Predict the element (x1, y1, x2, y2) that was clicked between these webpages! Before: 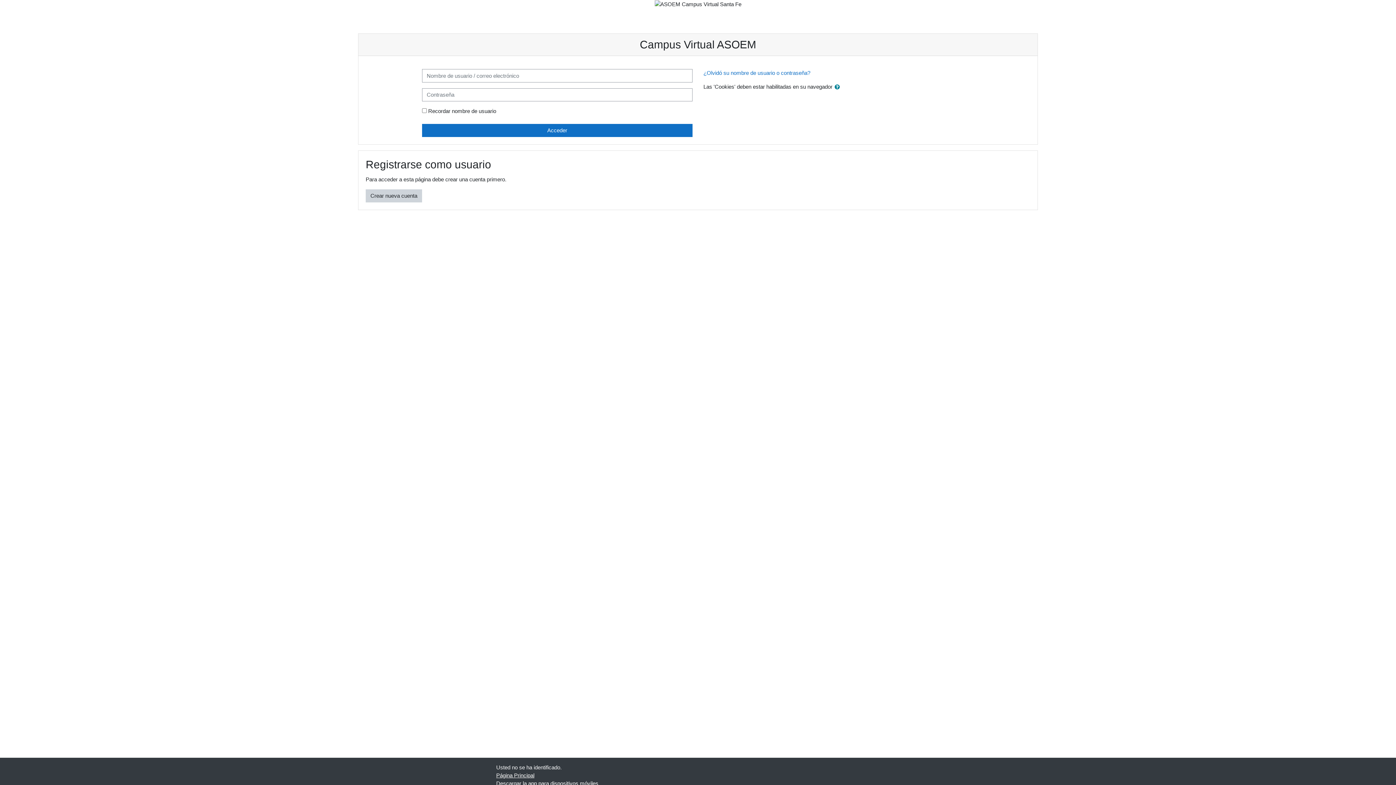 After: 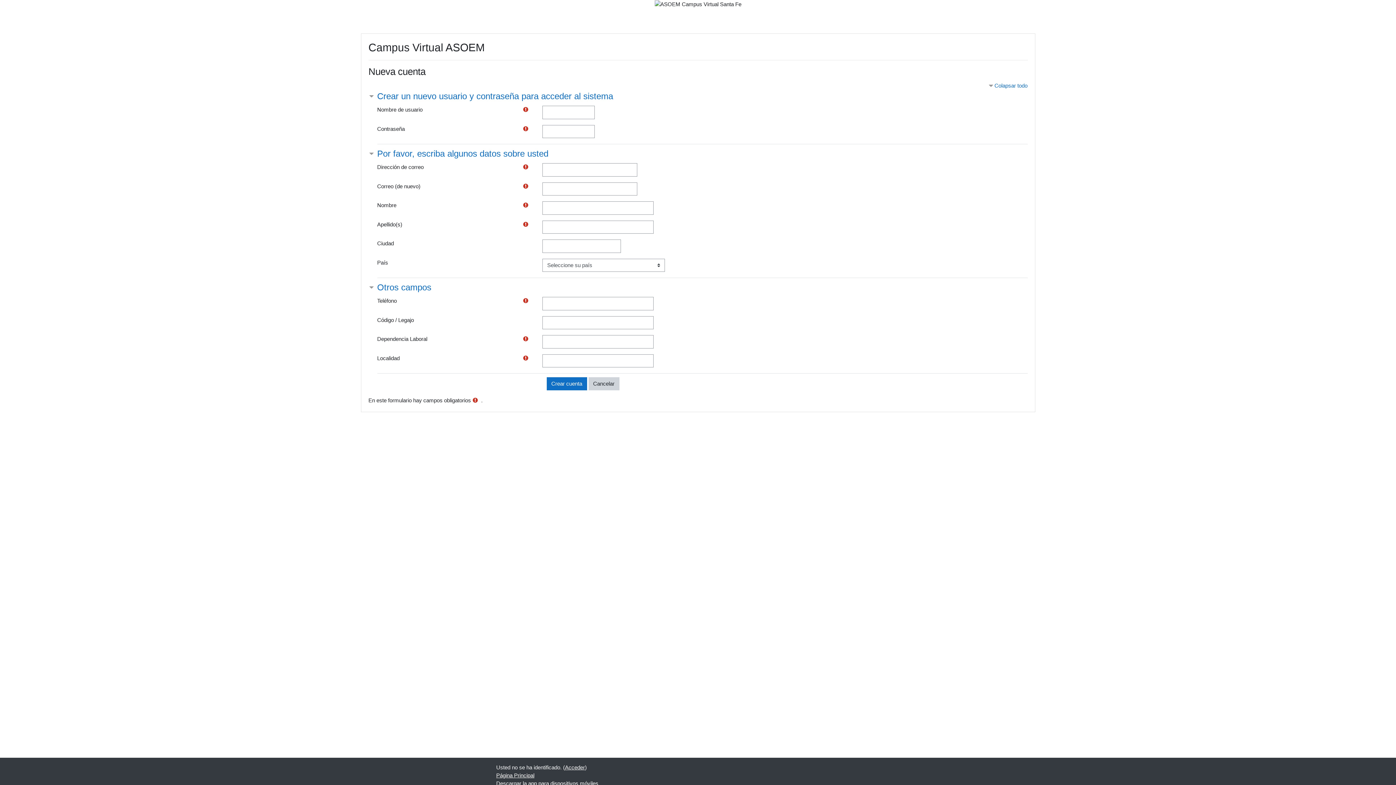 Action: bbox: (365, 189, 422, 202) label: Crear nueva cuenta